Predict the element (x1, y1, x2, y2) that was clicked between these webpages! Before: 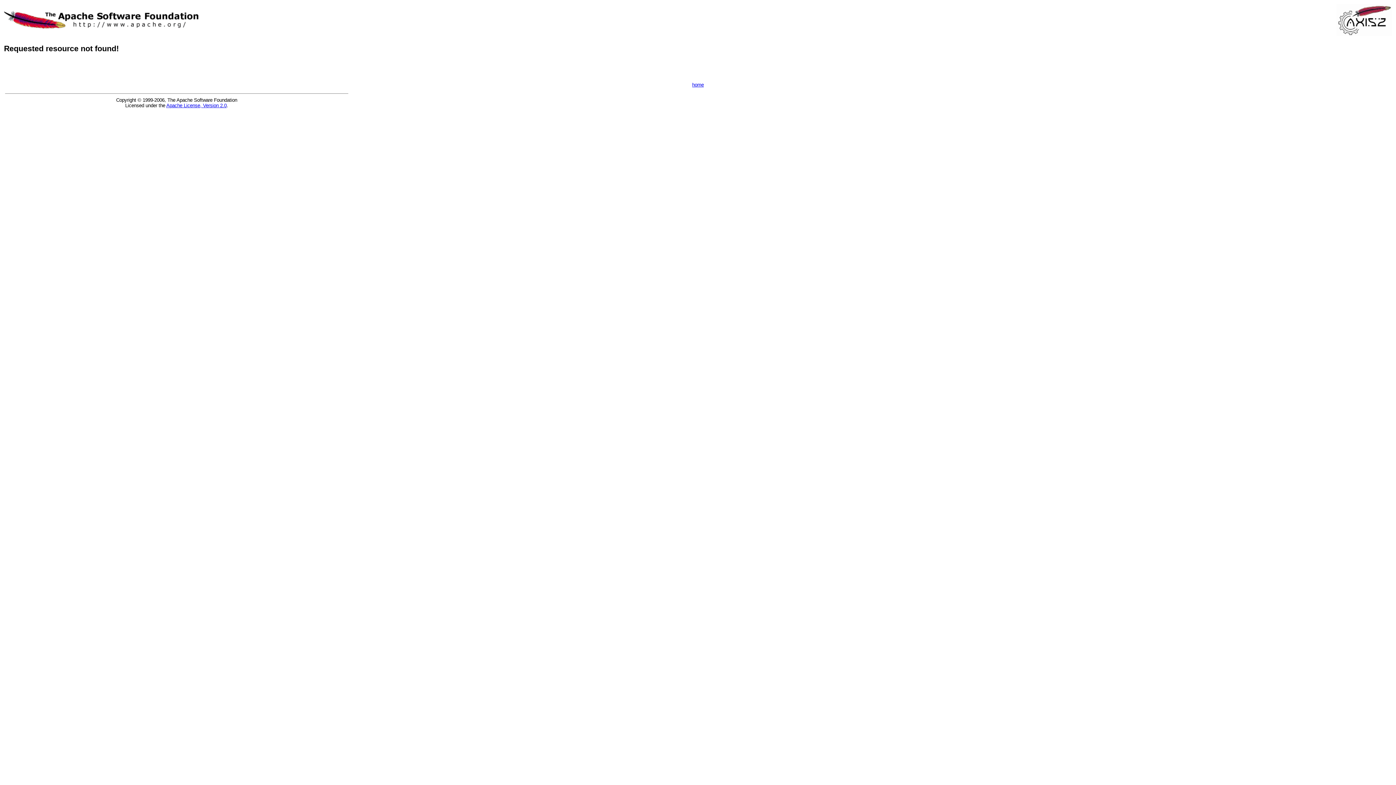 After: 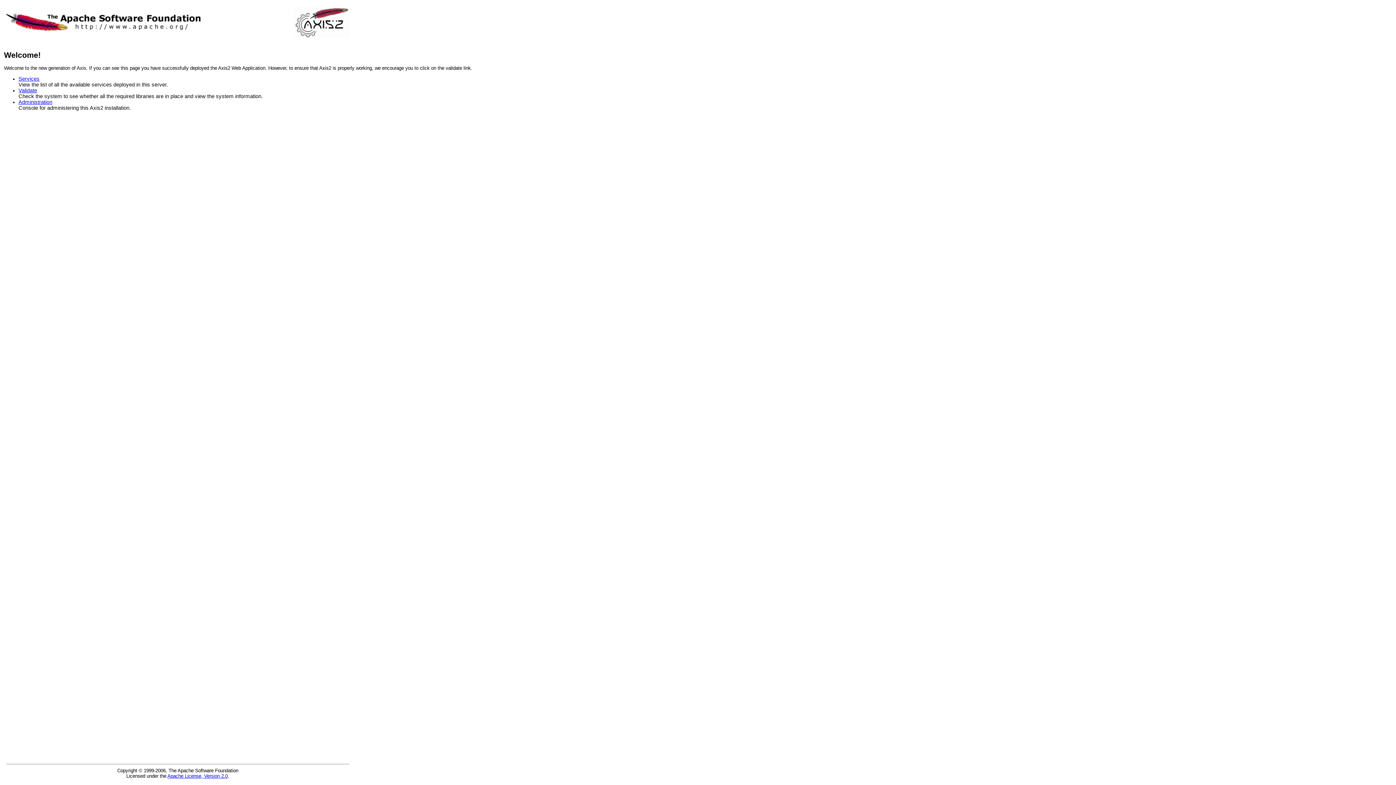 Action: bbox: (692, 82, 704, 87) label: home